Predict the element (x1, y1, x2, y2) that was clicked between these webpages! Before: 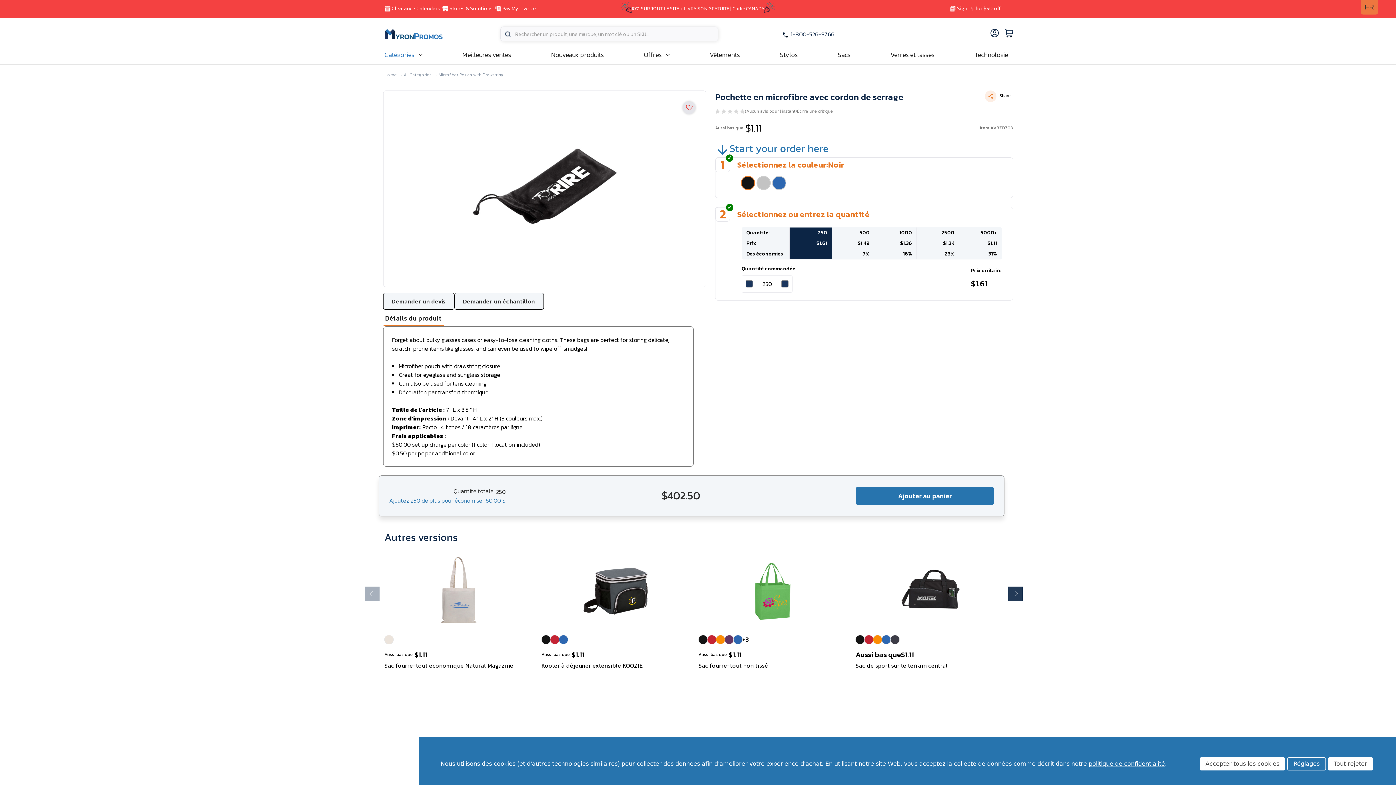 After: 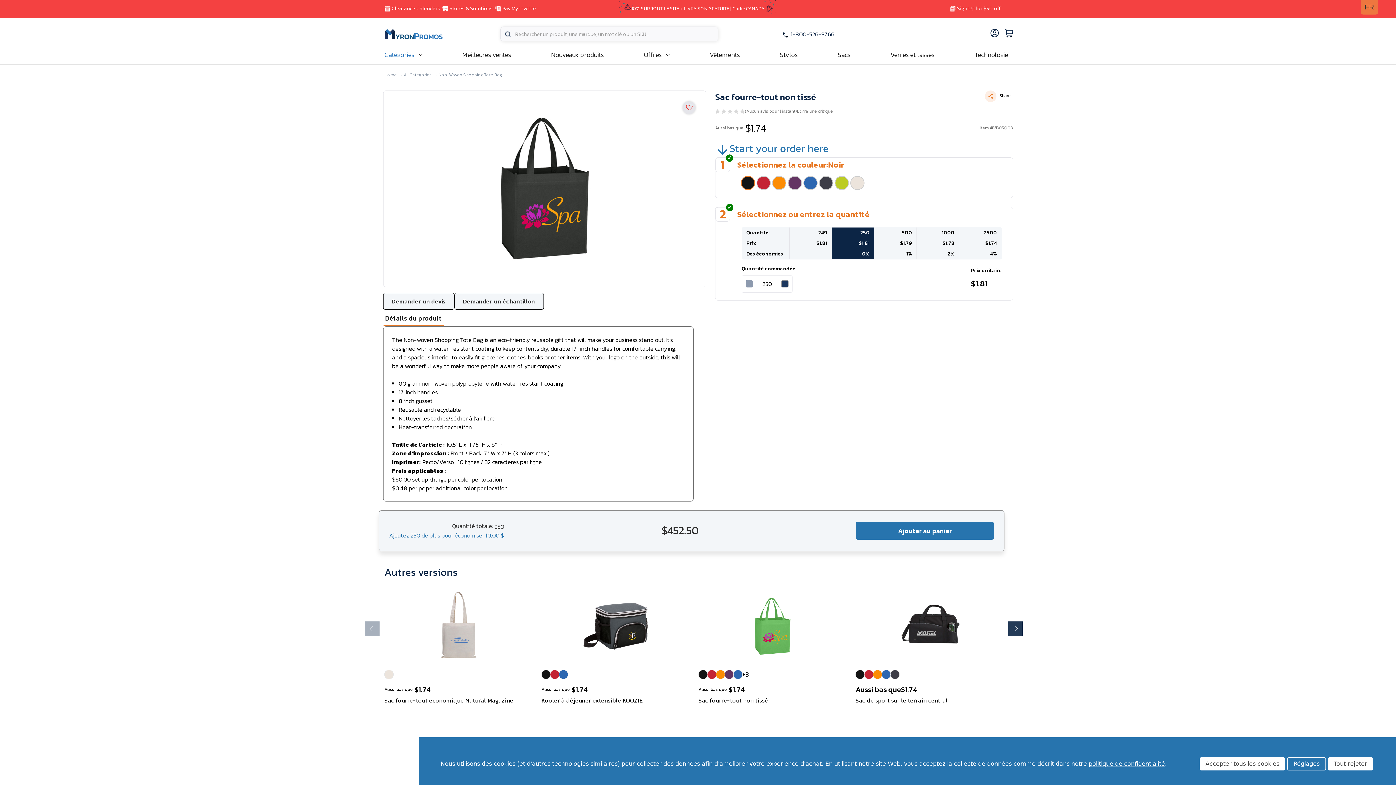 Action: label: +3 bbox: (742, 639, 748, 640)